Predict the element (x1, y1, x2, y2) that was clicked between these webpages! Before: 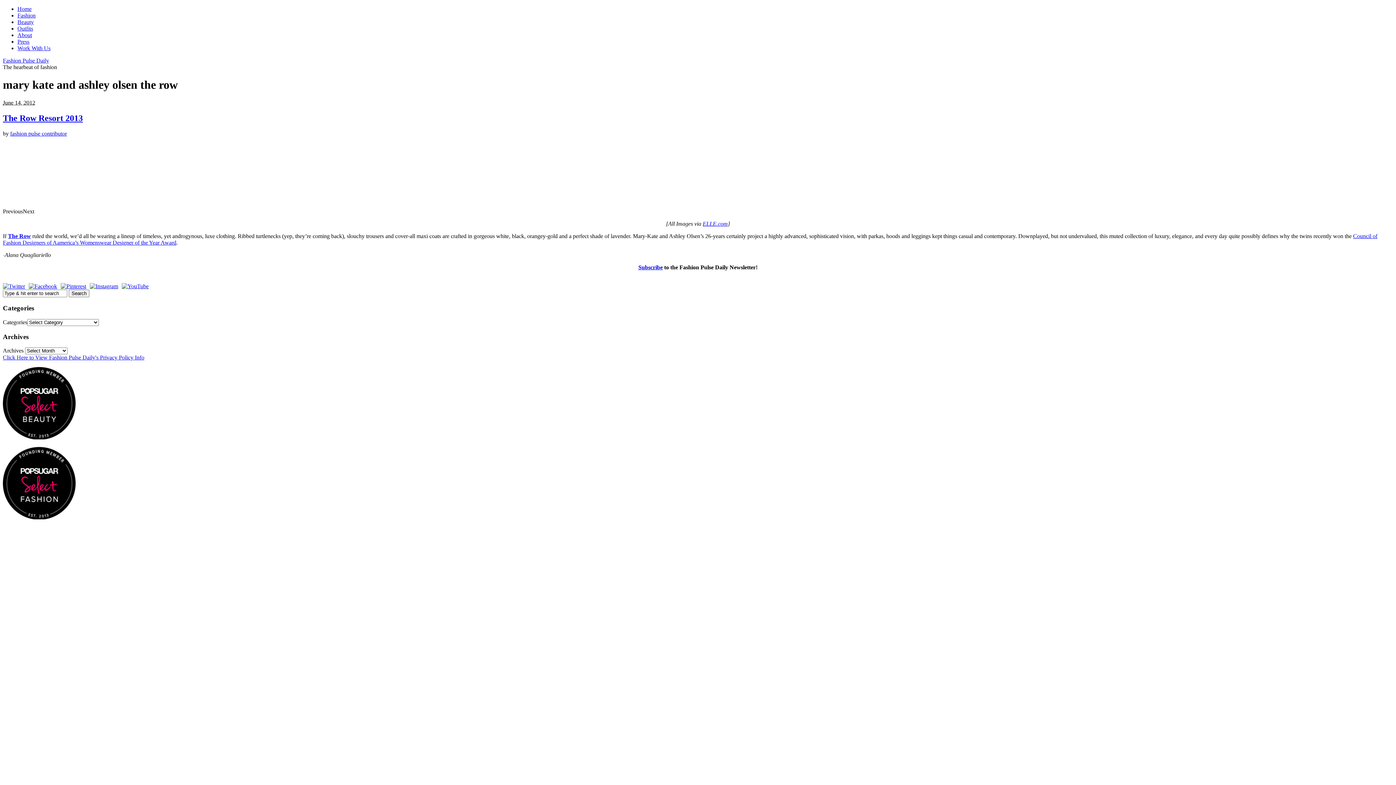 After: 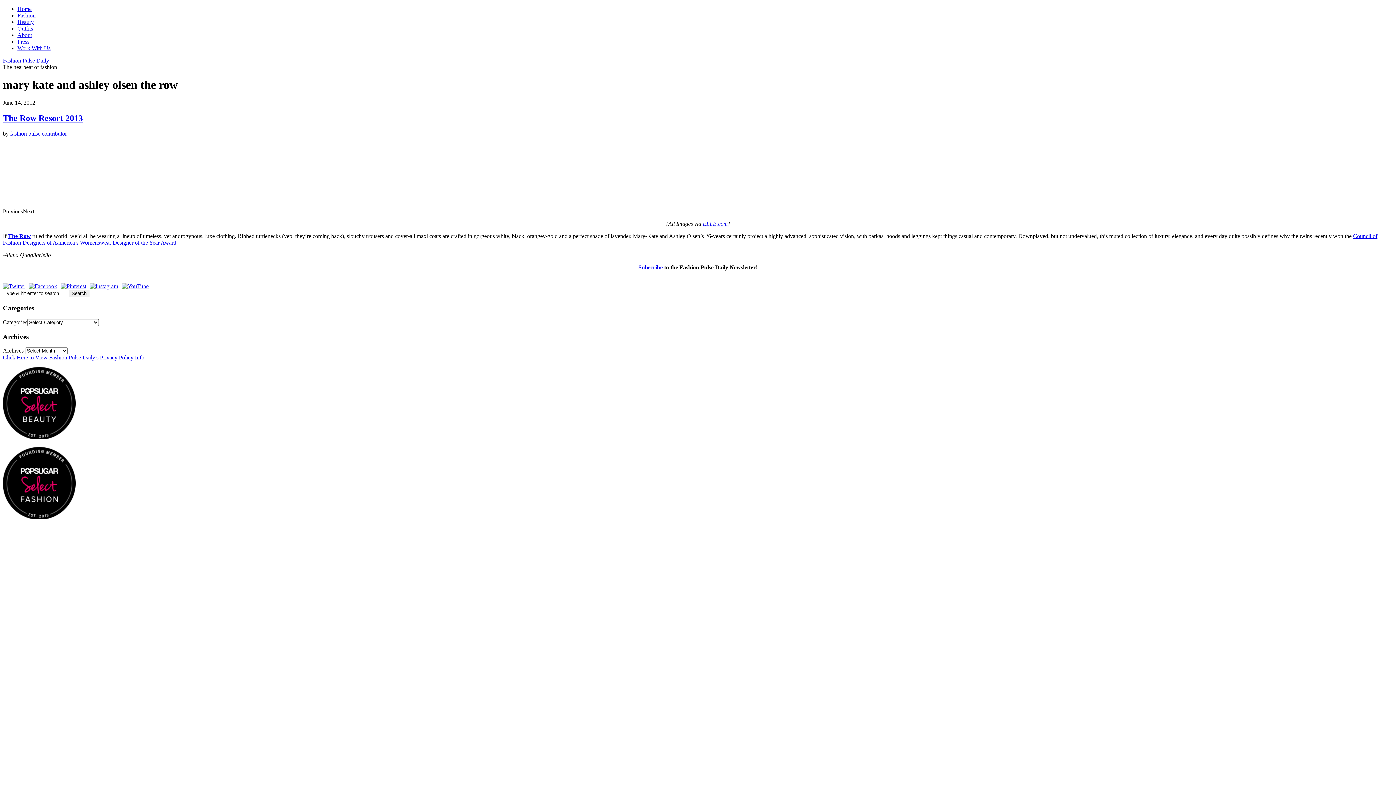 Action: bbox: (121, 283, 148, 289)